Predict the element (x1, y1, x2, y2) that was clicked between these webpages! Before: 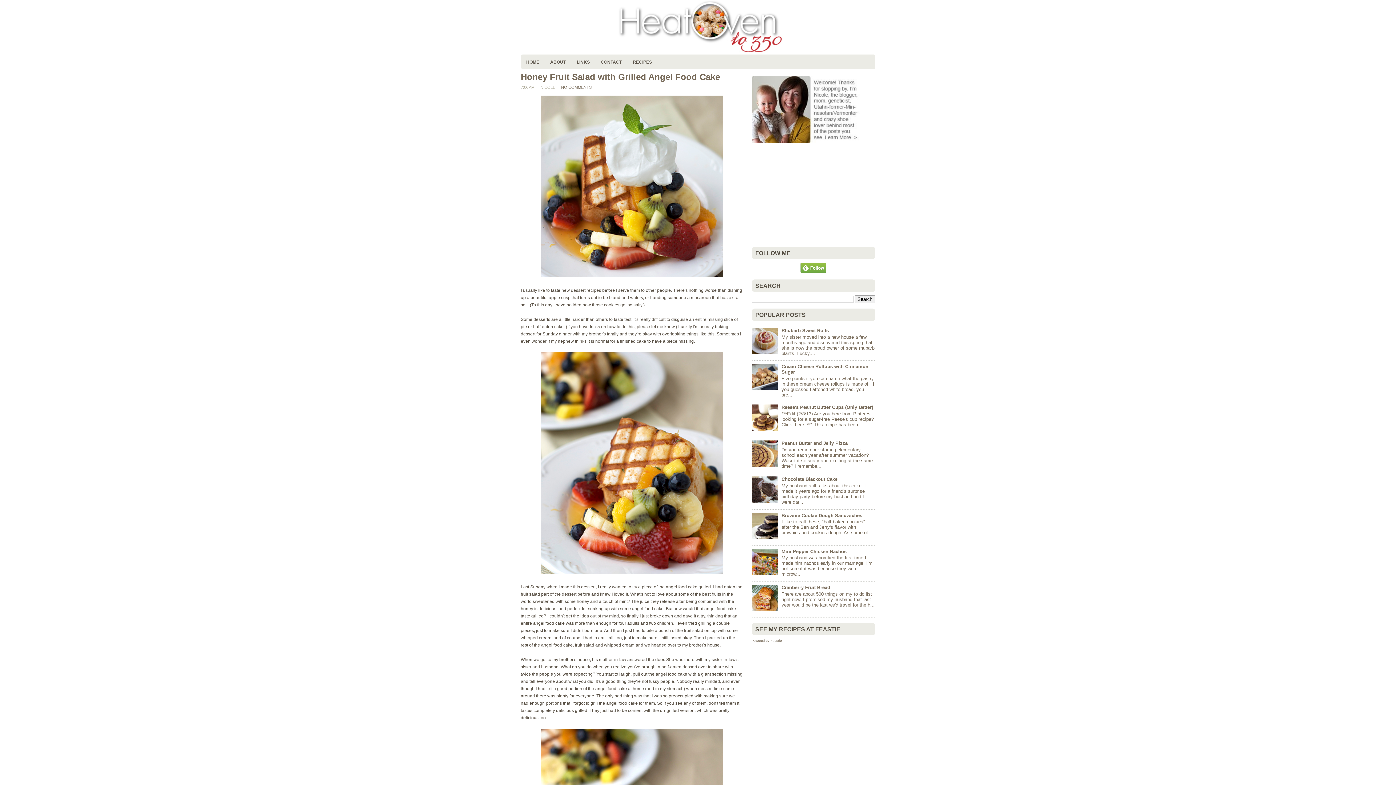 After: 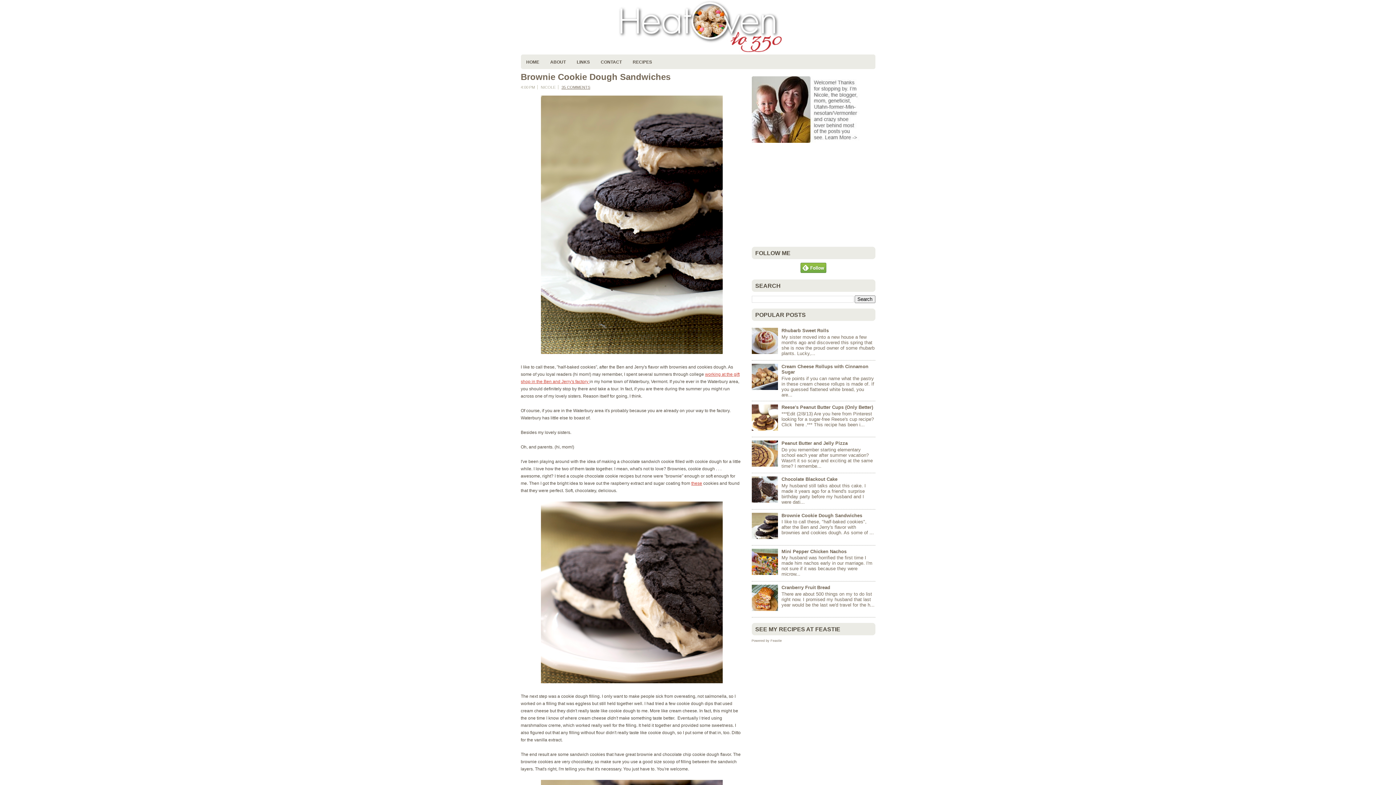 Action: label: Brownie Cookie Dough Sandwiches bbox: (781, 512, 862, 518)